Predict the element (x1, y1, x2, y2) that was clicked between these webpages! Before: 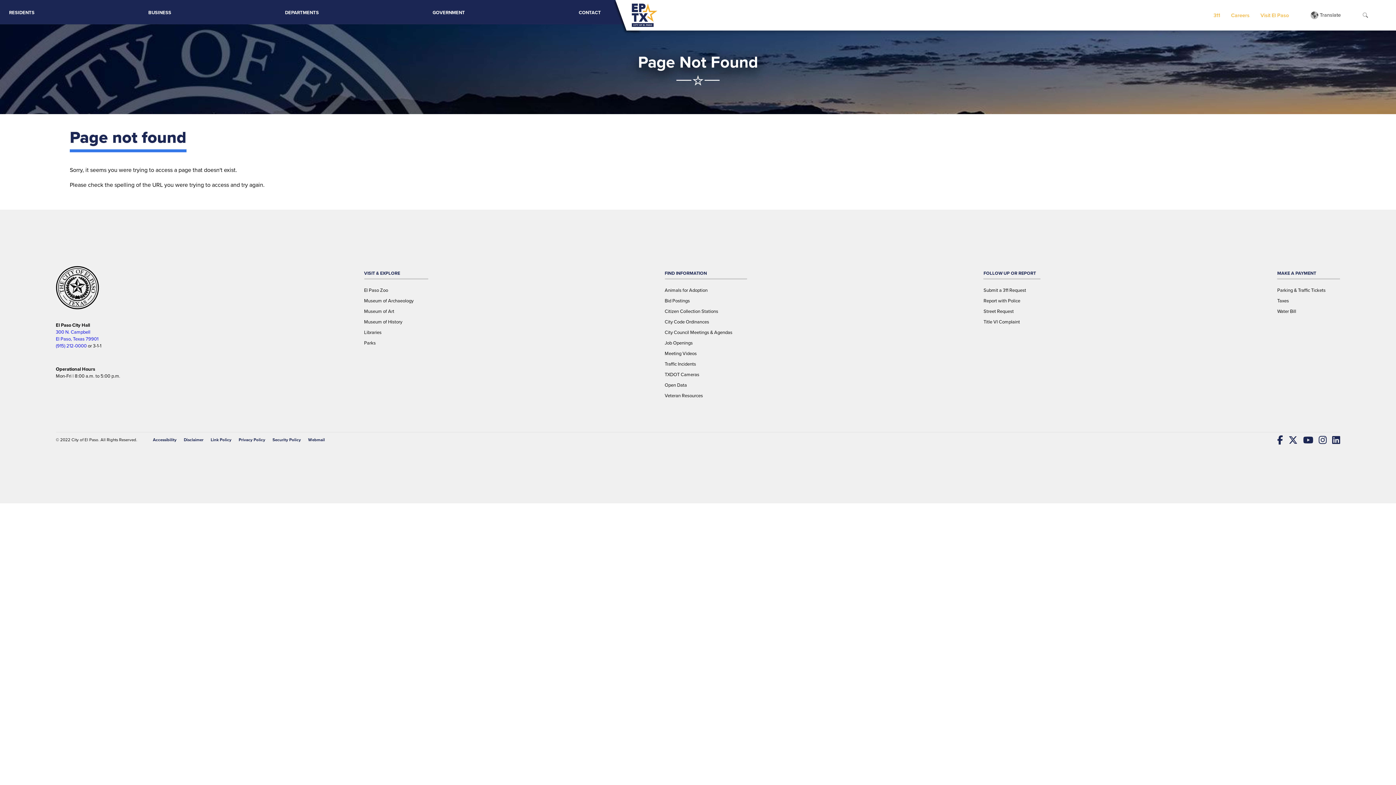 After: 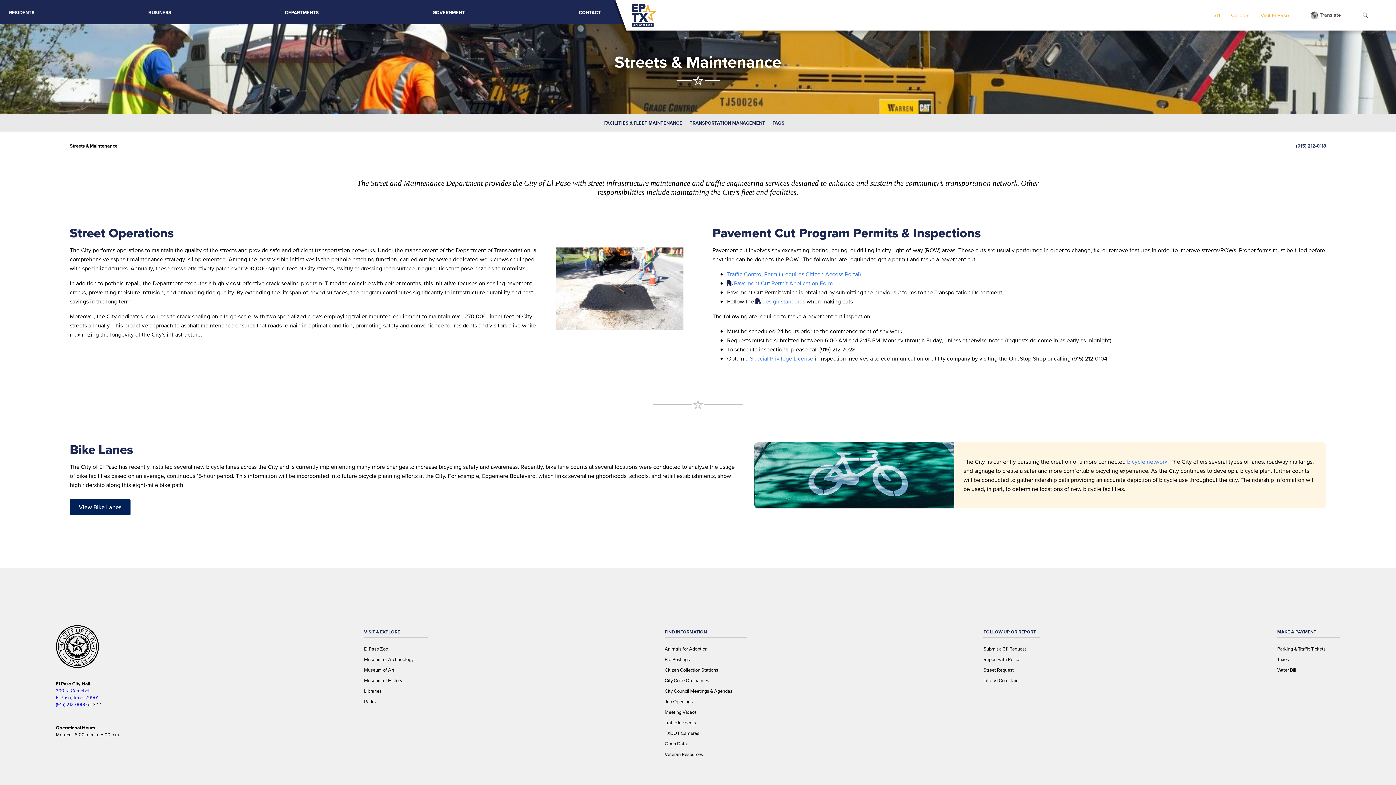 Action: bbox: (983, 307, 1013, 314) label: Street Request